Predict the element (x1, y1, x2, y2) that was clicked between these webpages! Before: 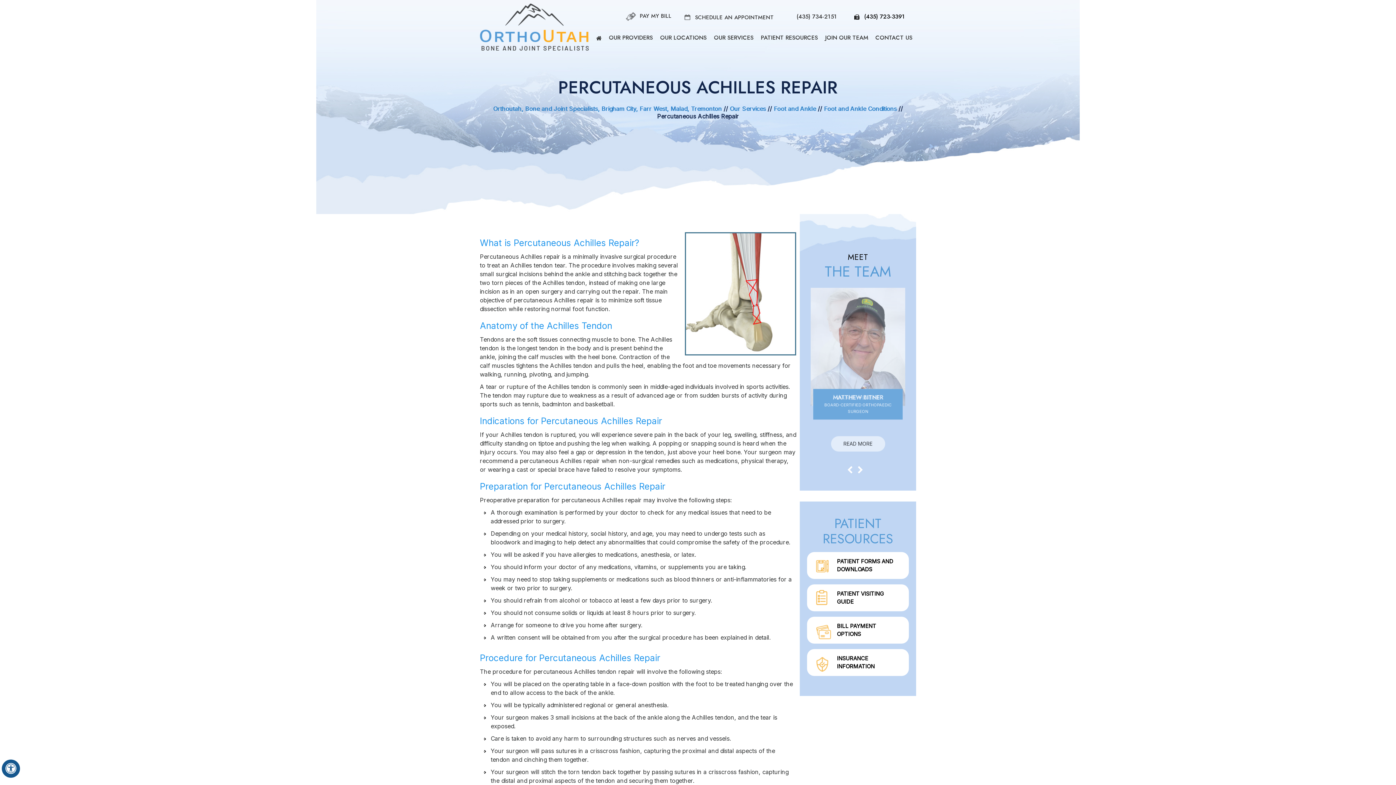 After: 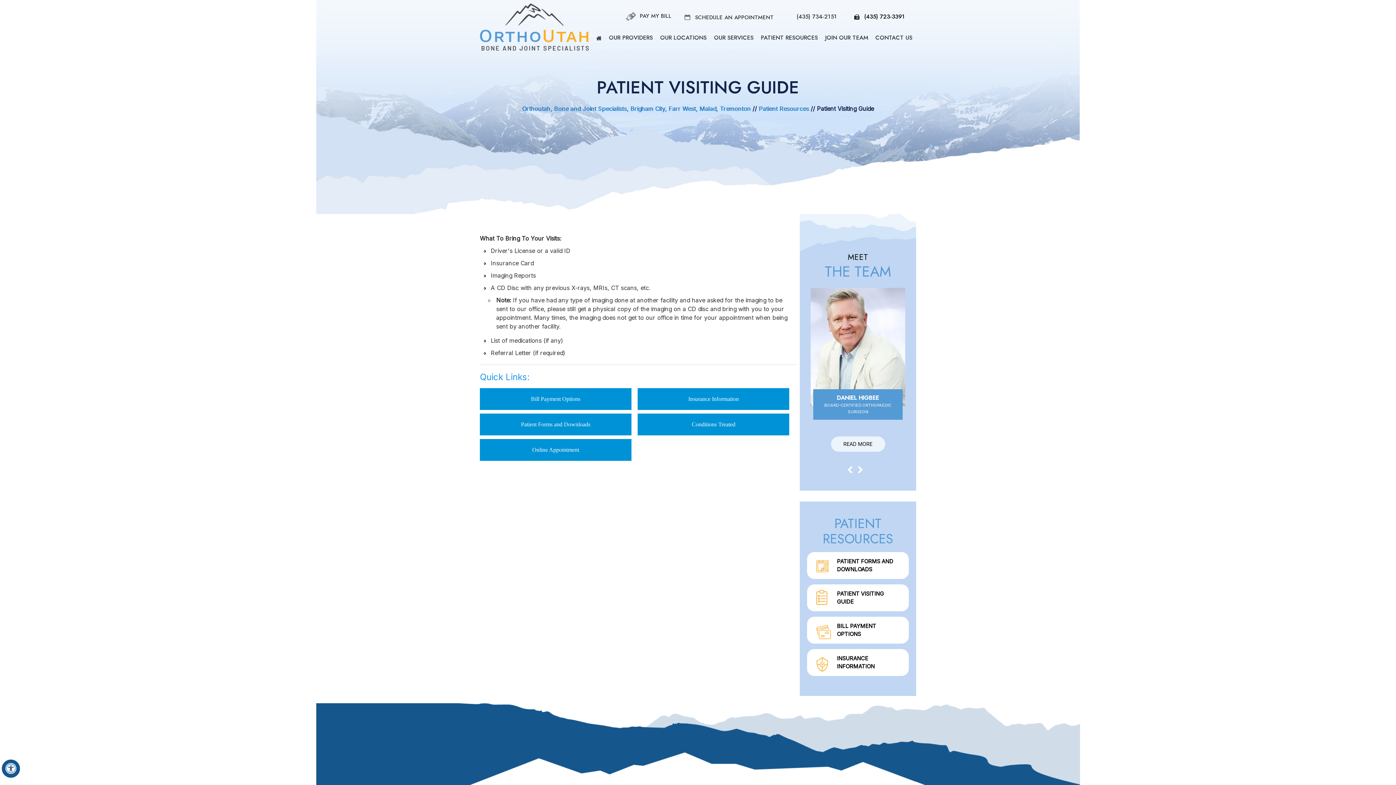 Action: bbox: (807, 552, 909, 579) label: PATIENT FORMS AND DOWNLOADS